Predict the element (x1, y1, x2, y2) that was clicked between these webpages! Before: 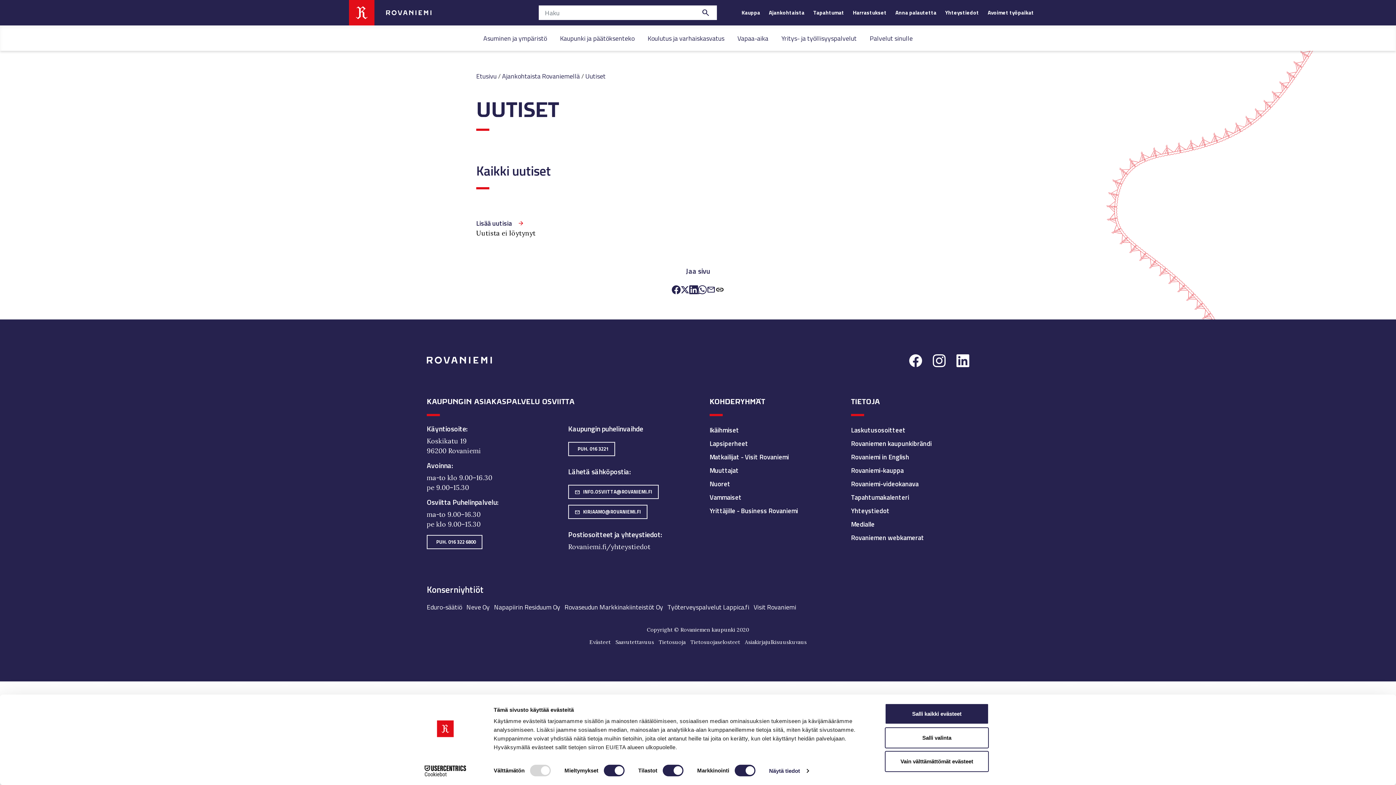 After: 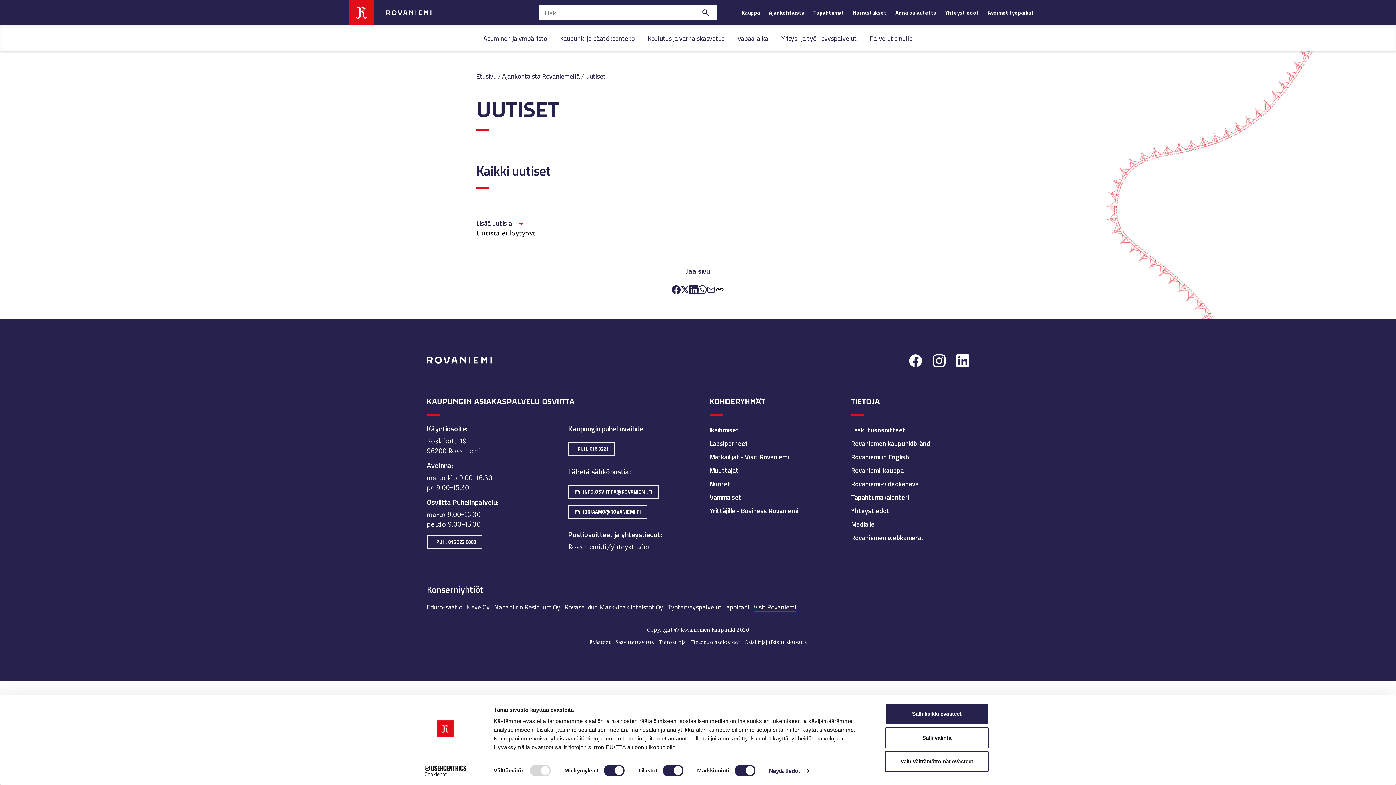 Action: bbox: (753, 602, 796, 612) label: Visit Rovaniemi